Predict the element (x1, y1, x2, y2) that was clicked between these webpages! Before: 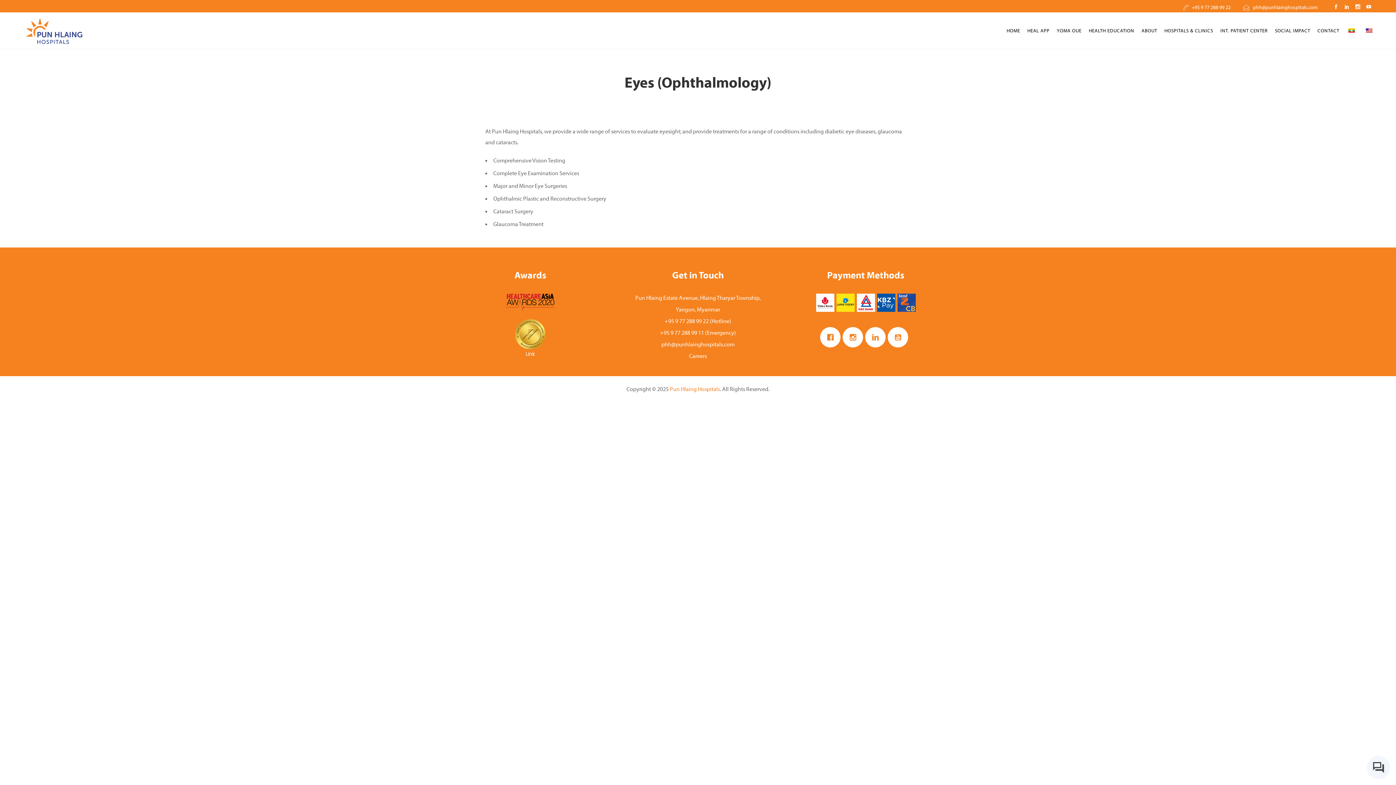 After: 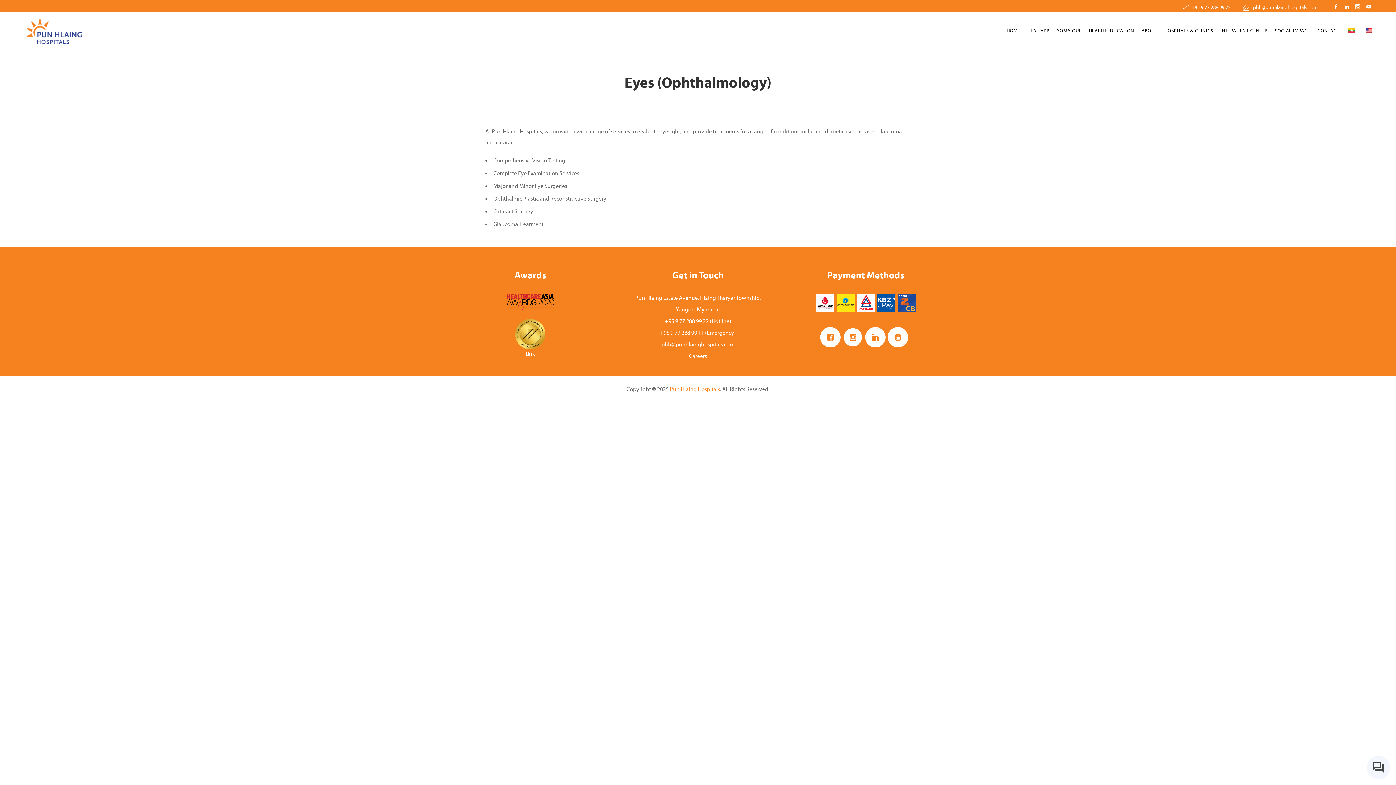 Action: label: Instagram bbox: (844, 328, 865, 346)